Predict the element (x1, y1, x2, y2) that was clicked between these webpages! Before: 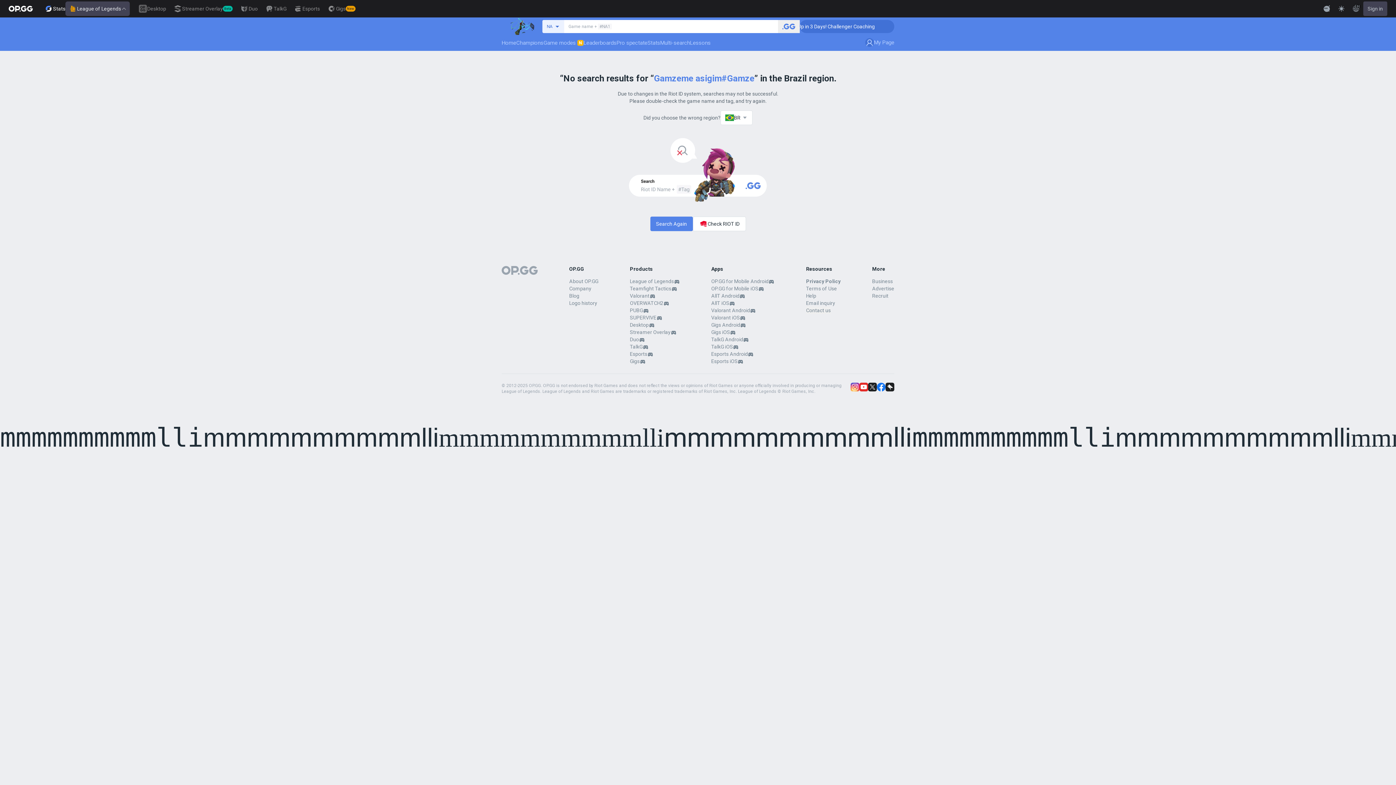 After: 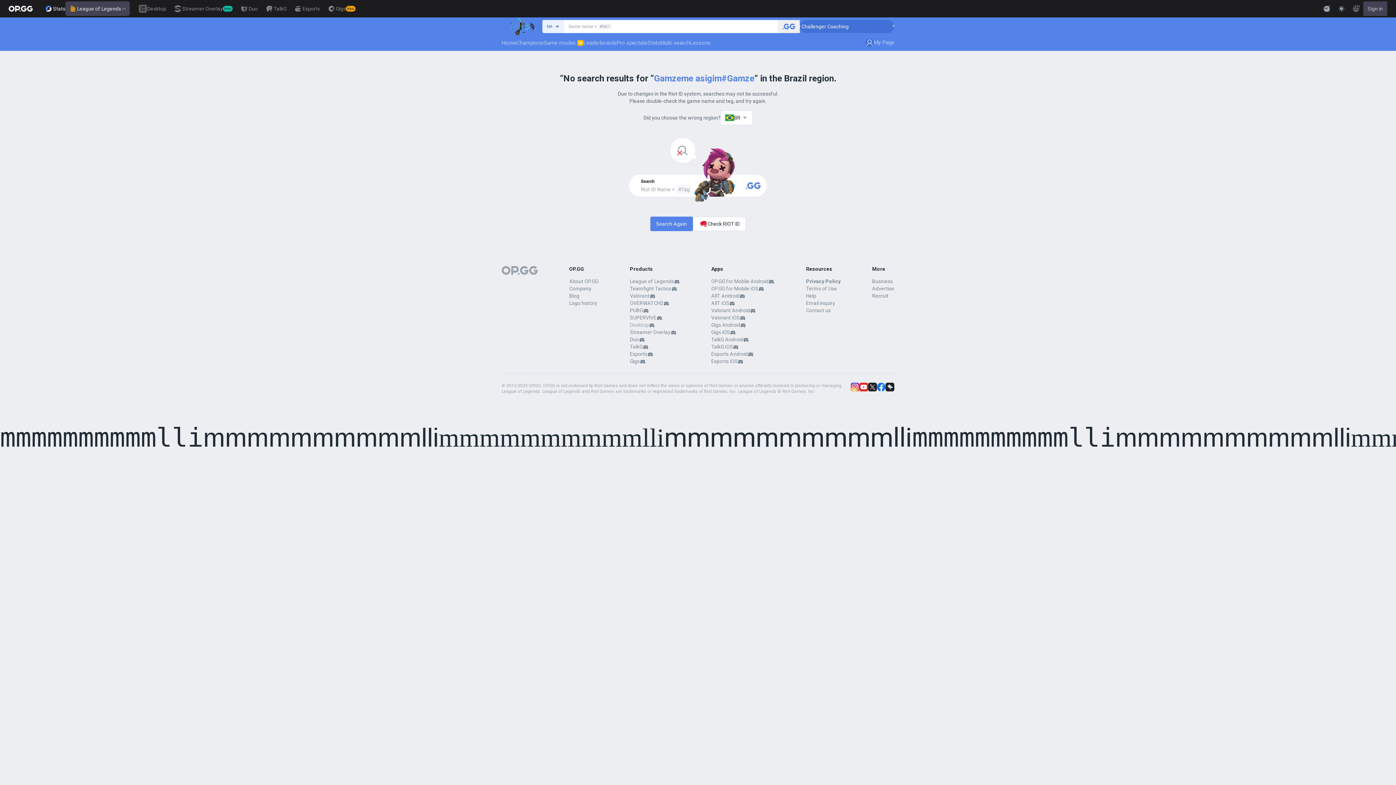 Action: bbox: (630, 321, 648, 328) label: Desktop